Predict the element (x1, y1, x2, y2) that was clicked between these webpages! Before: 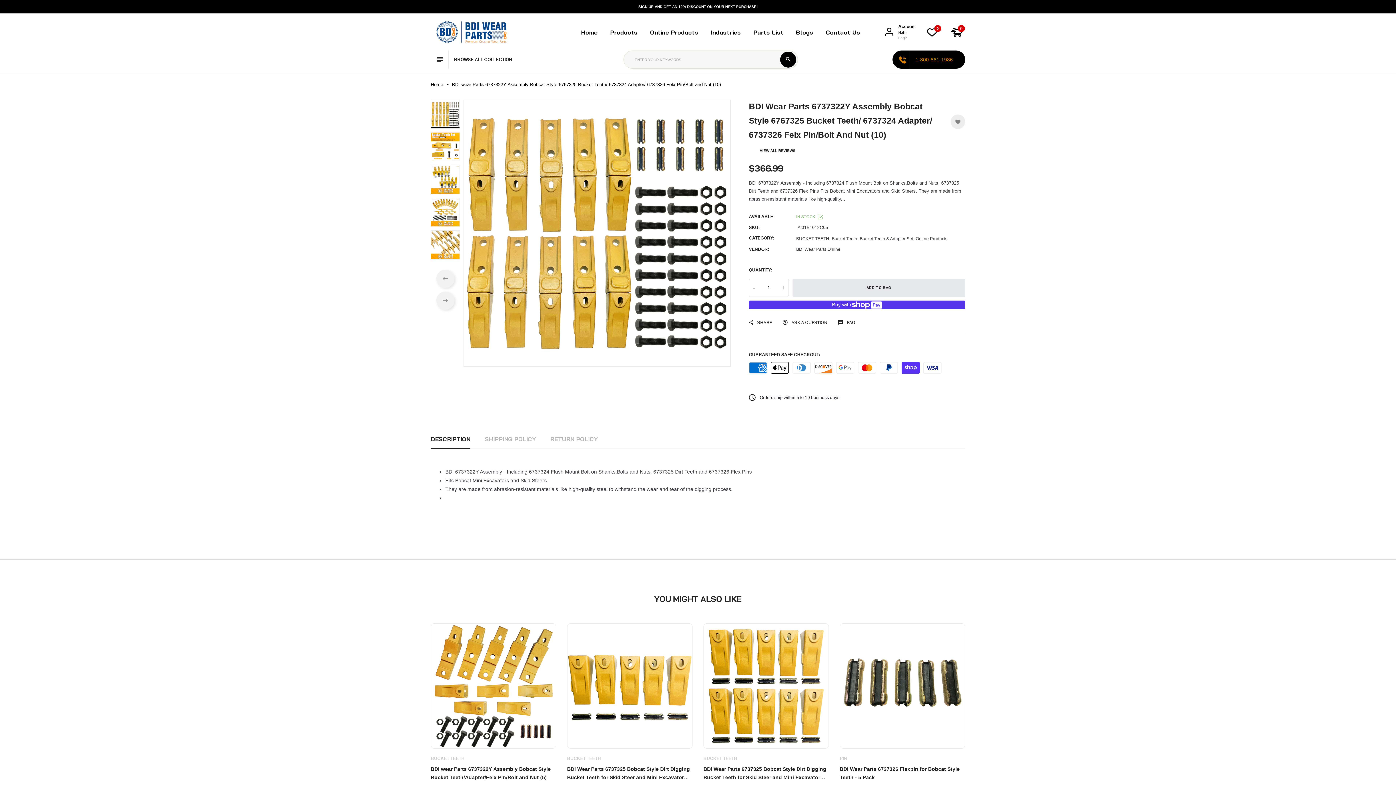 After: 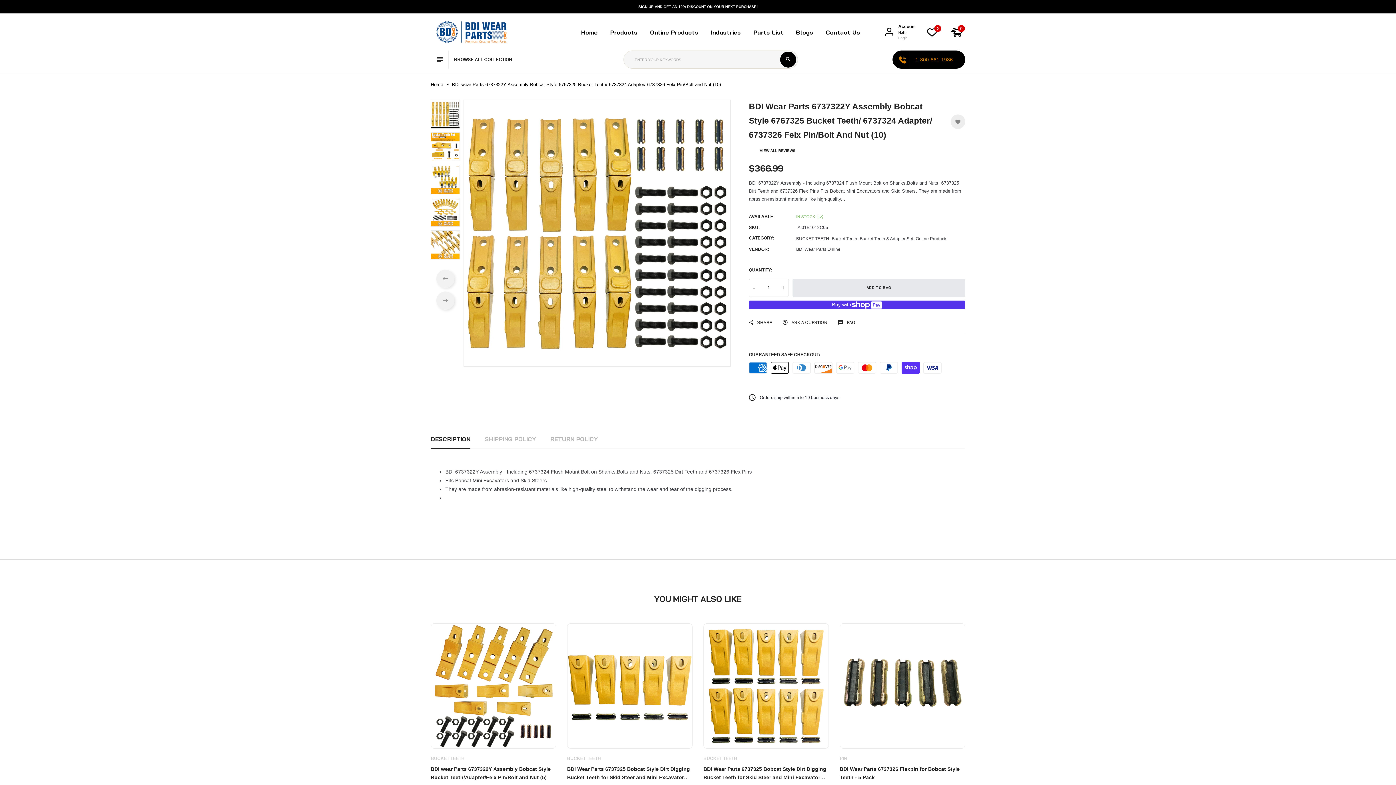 Action: label: 1-800-861-1986 bbox: (892, 50, 965, 68)